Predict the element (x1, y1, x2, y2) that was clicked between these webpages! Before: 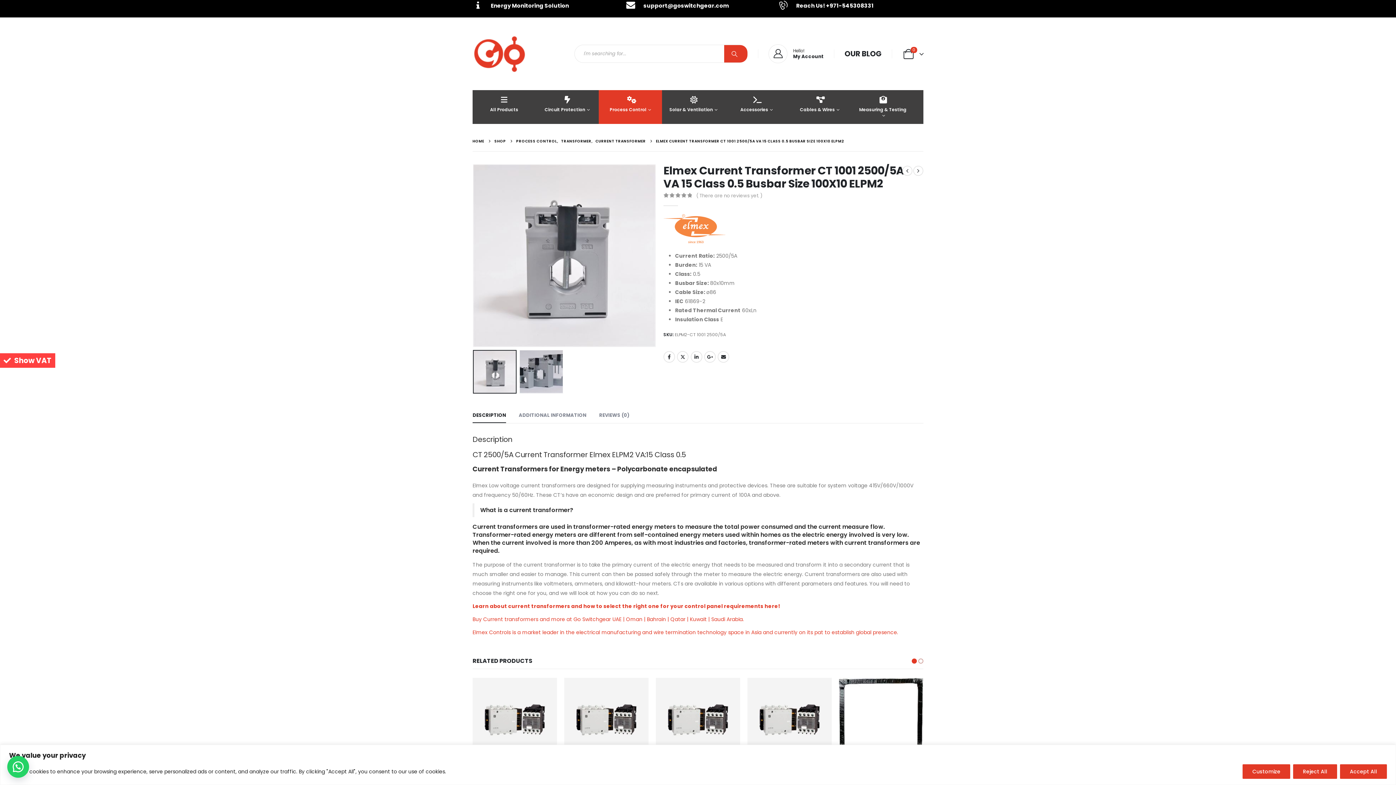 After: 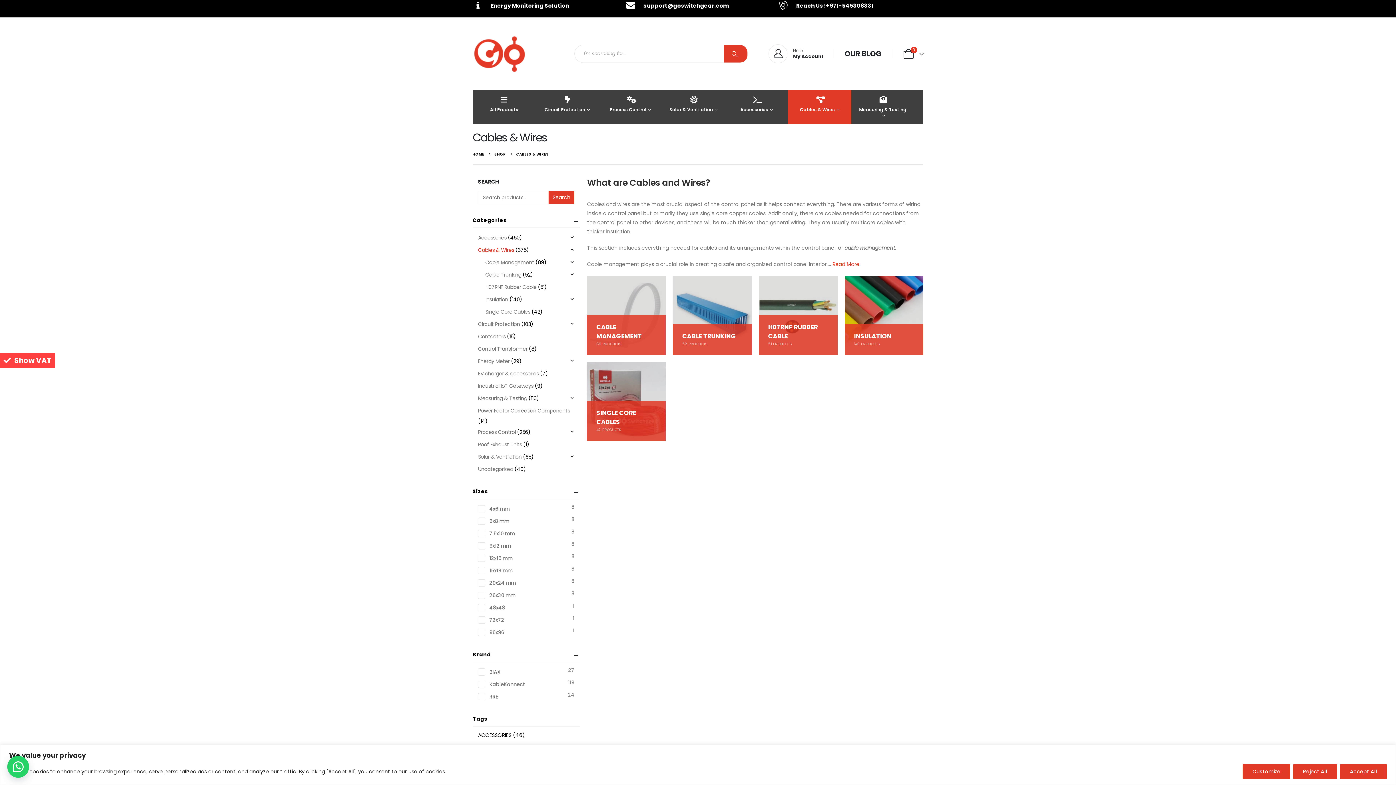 Action: bbox: (788, 90, 851, 124) label: Cables & Wires